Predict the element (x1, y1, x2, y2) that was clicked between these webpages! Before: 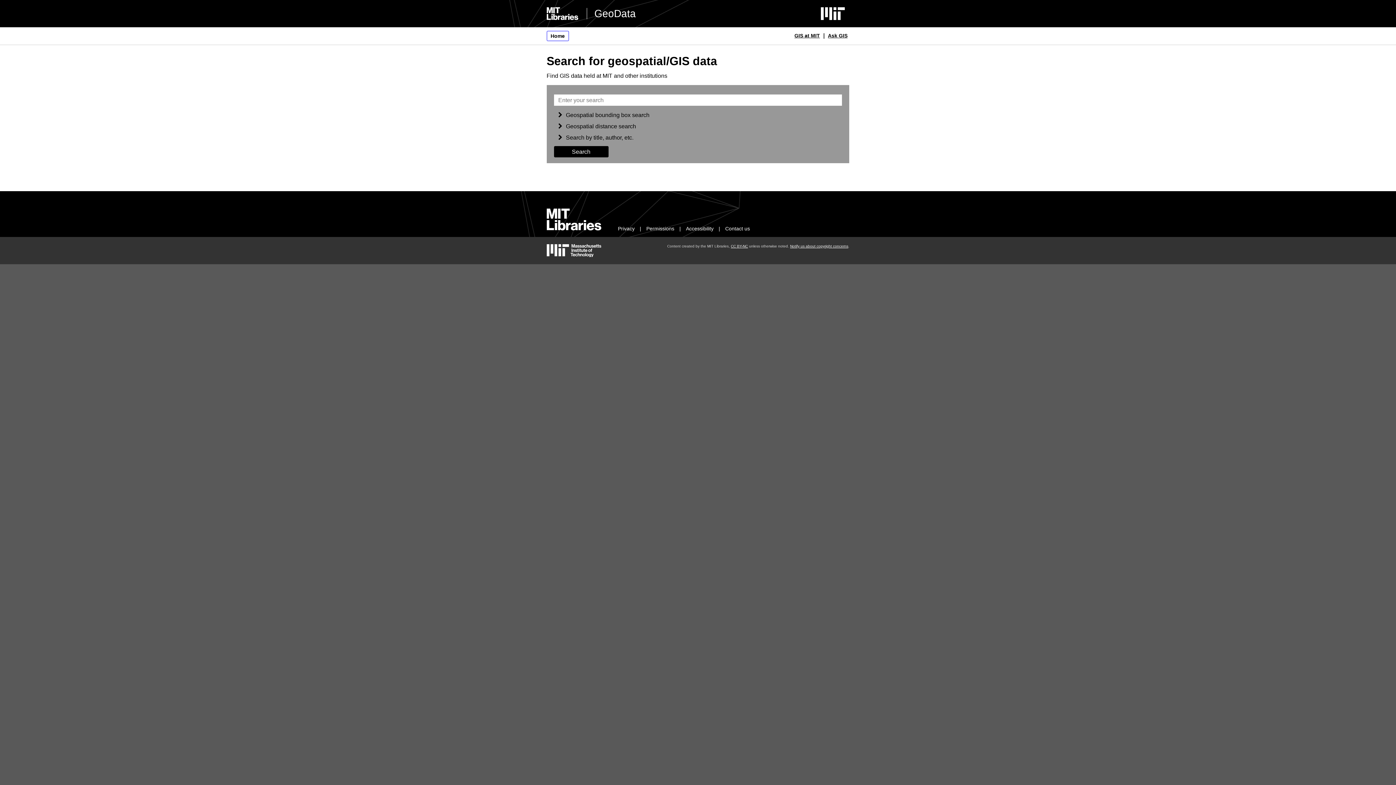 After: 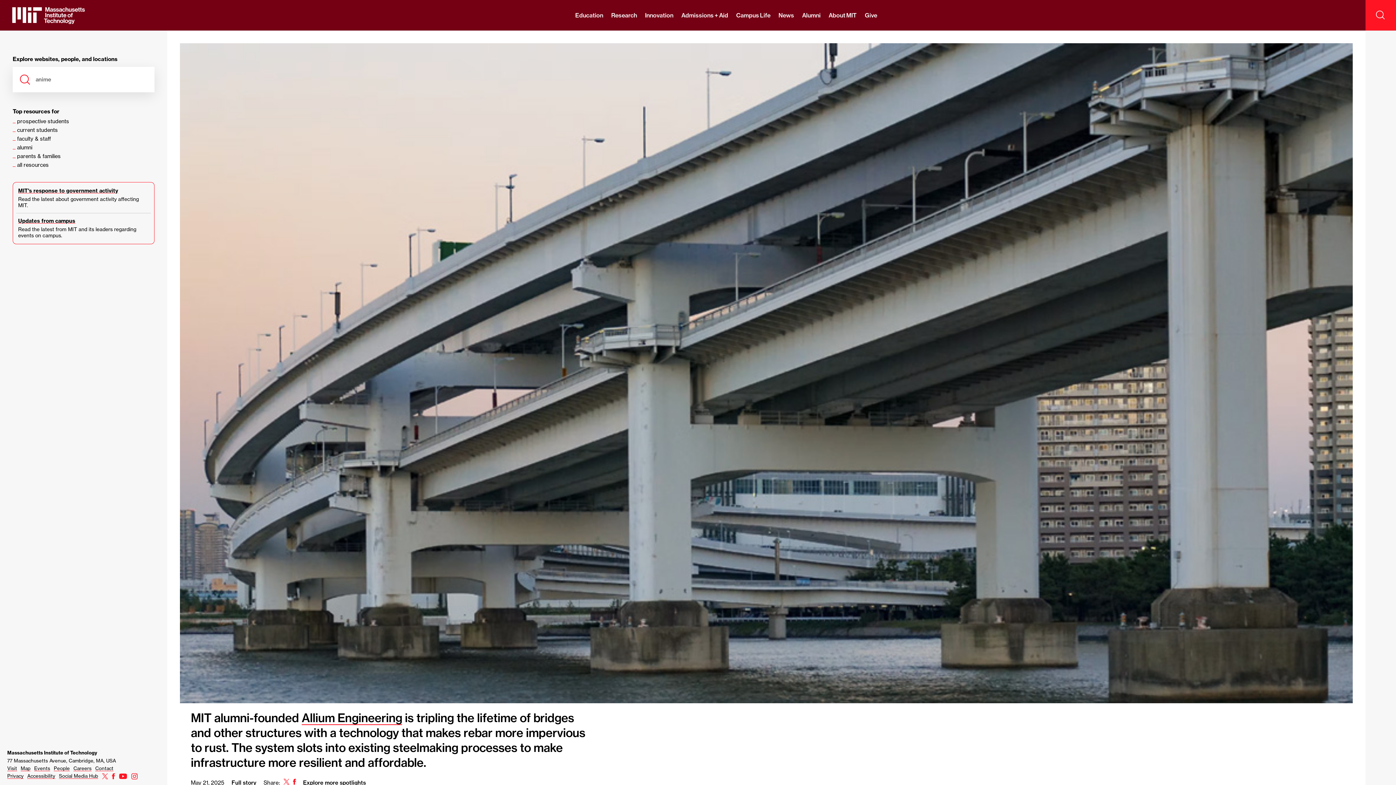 Action: label: MIT bbox: (546, 244, 601, 256)